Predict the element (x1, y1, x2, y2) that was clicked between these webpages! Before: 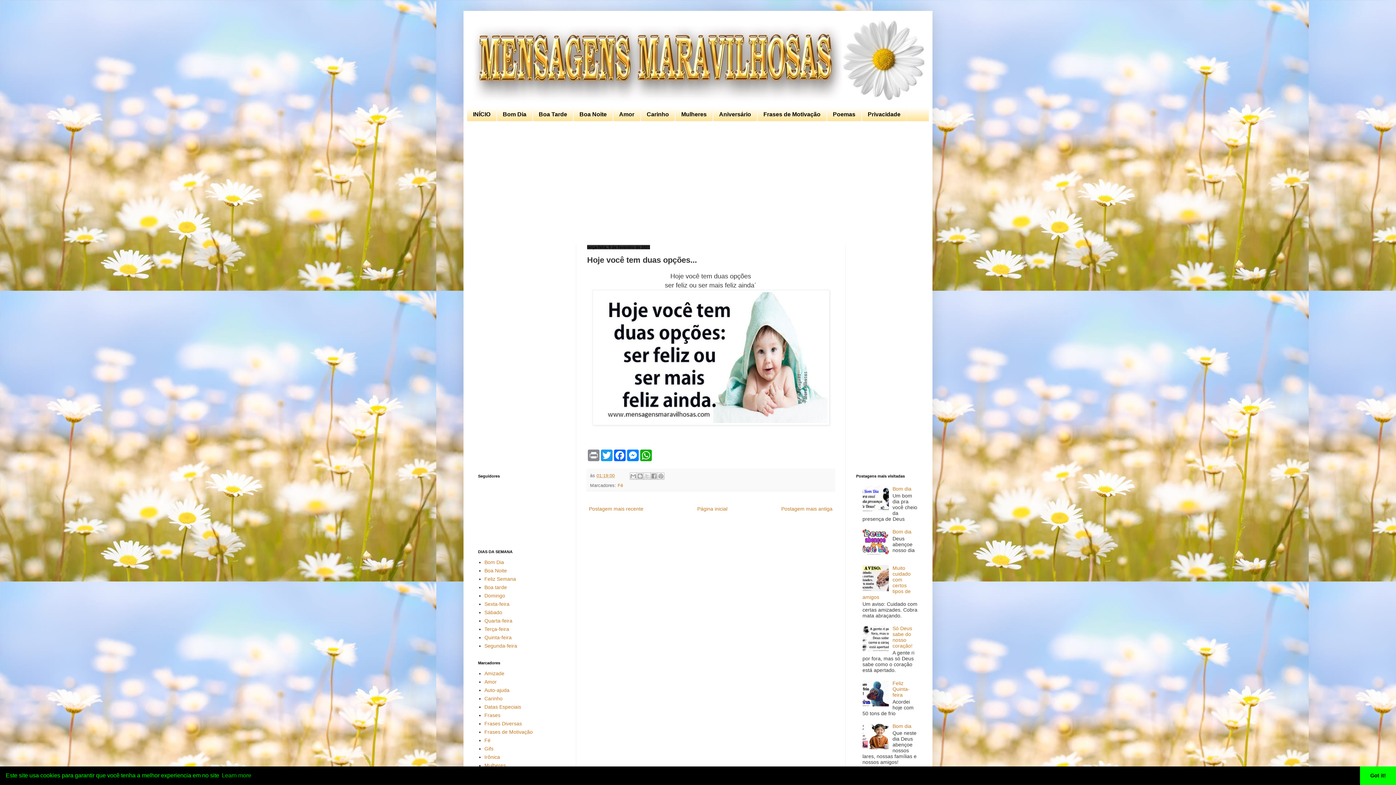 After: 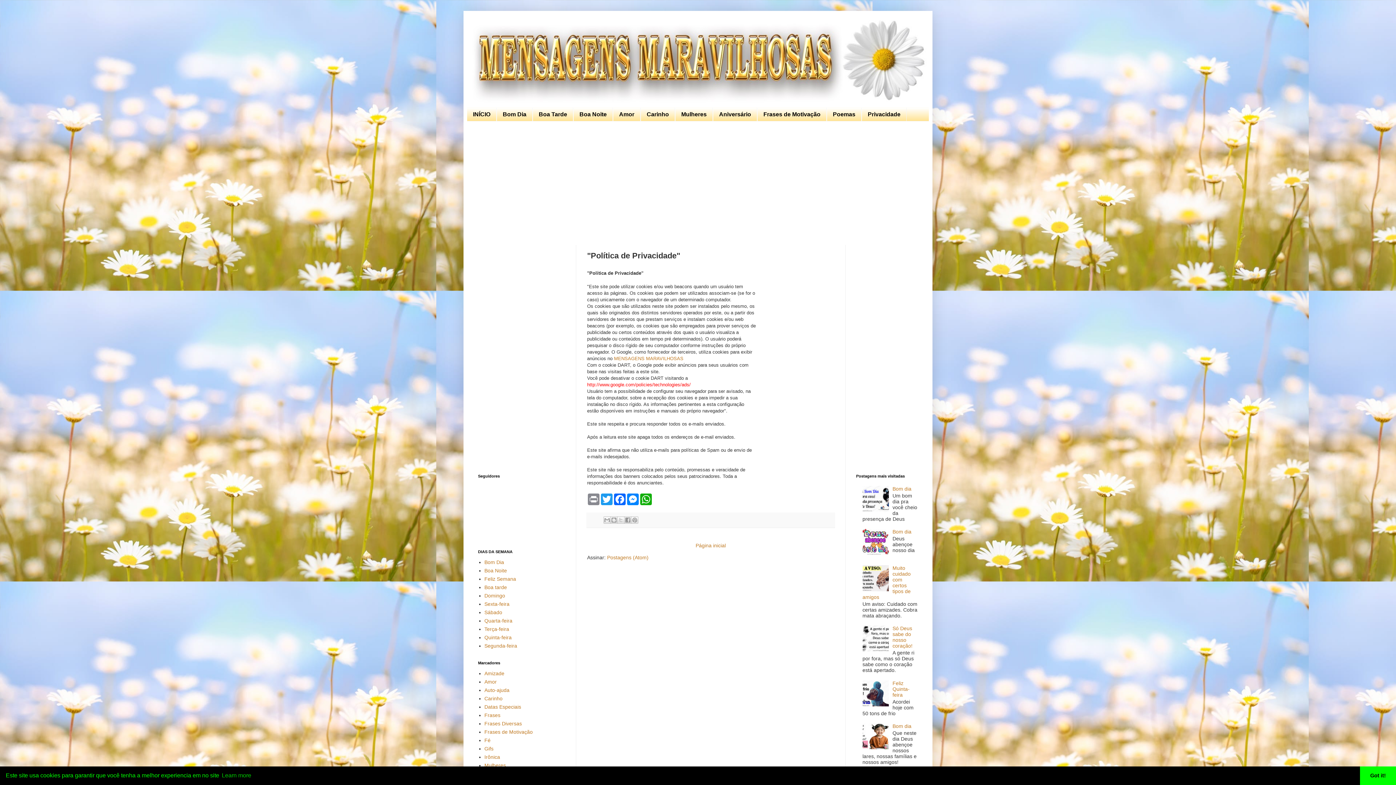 Action: label: Privacidade bbox: (861, 107, 906, 121)